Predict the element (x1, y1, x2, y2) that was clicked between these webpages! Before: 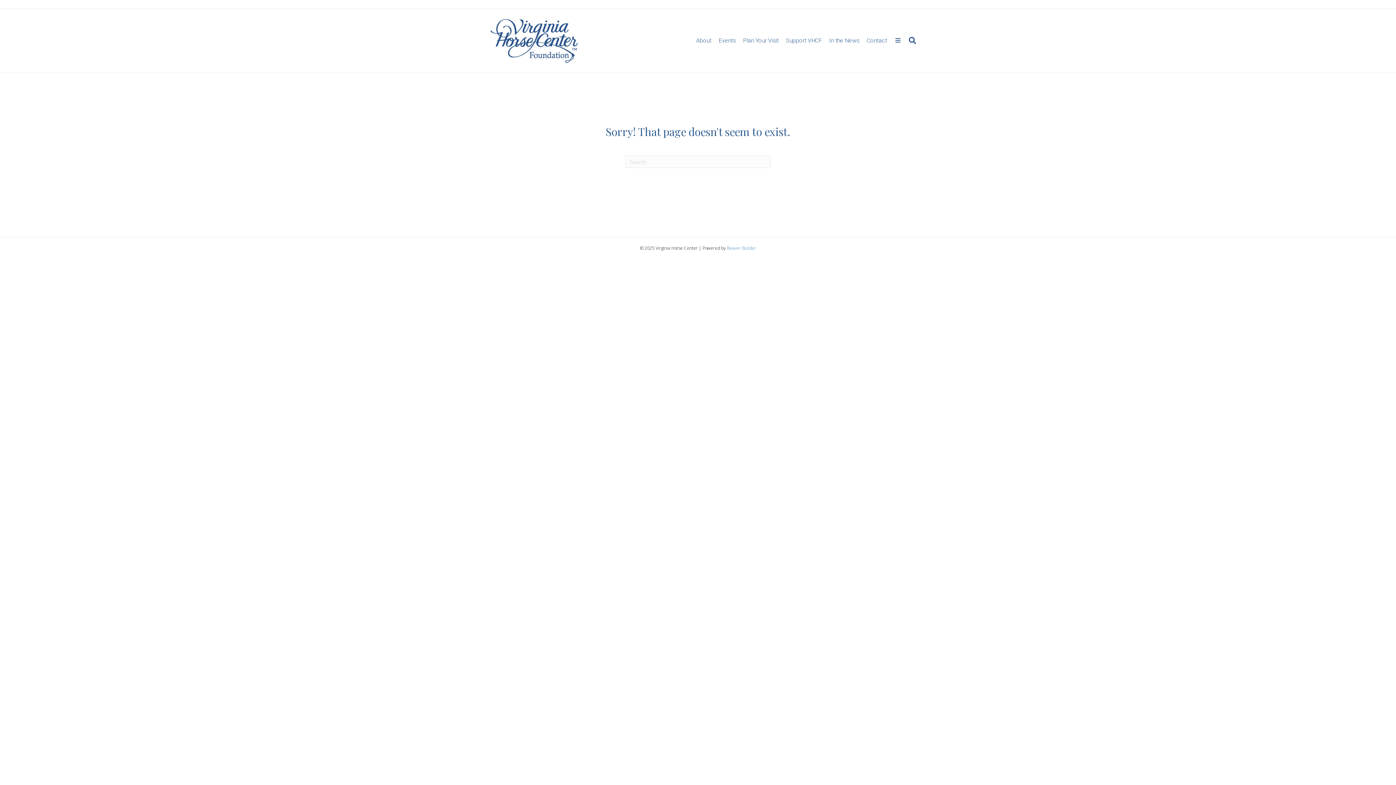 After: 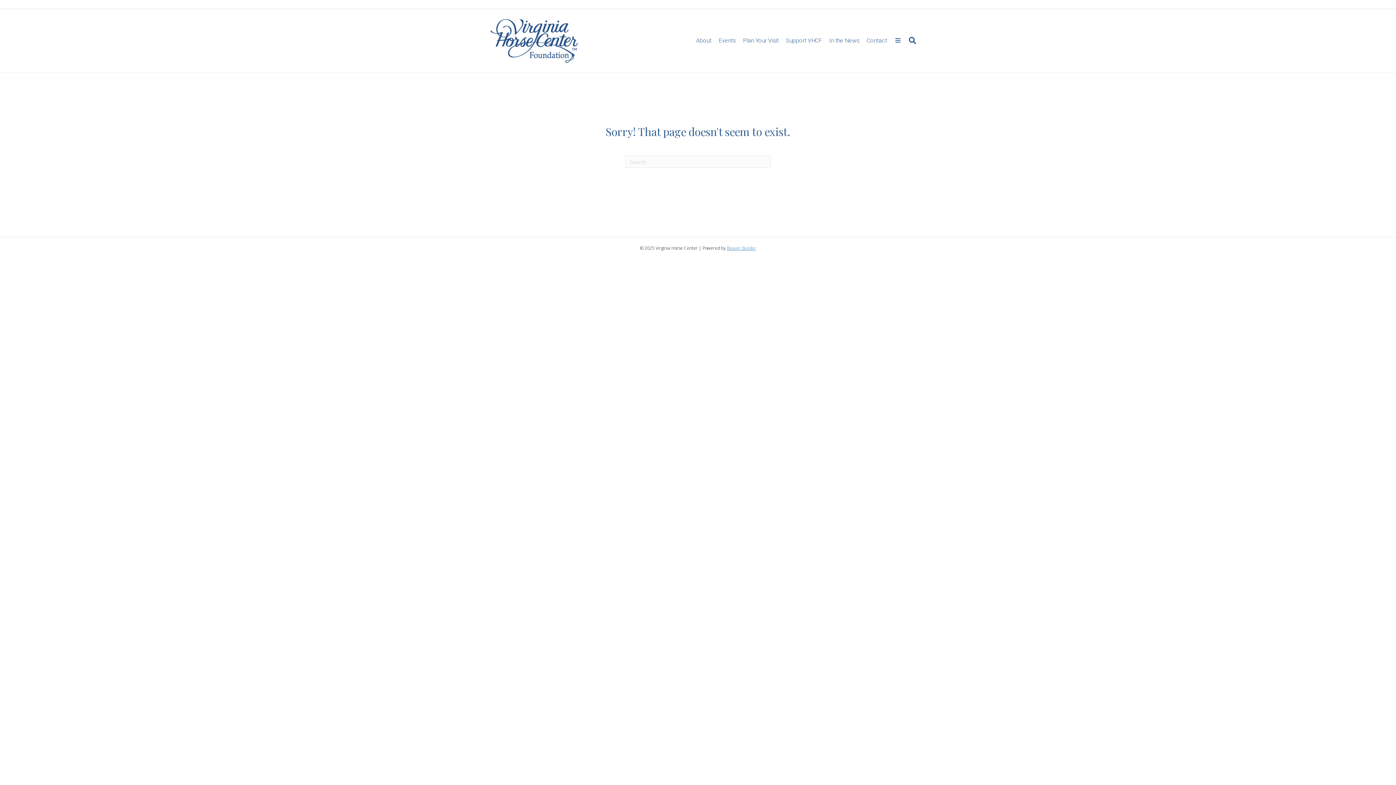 Action: label: Beaver Builder bbox: (727, 245, 756, 251)